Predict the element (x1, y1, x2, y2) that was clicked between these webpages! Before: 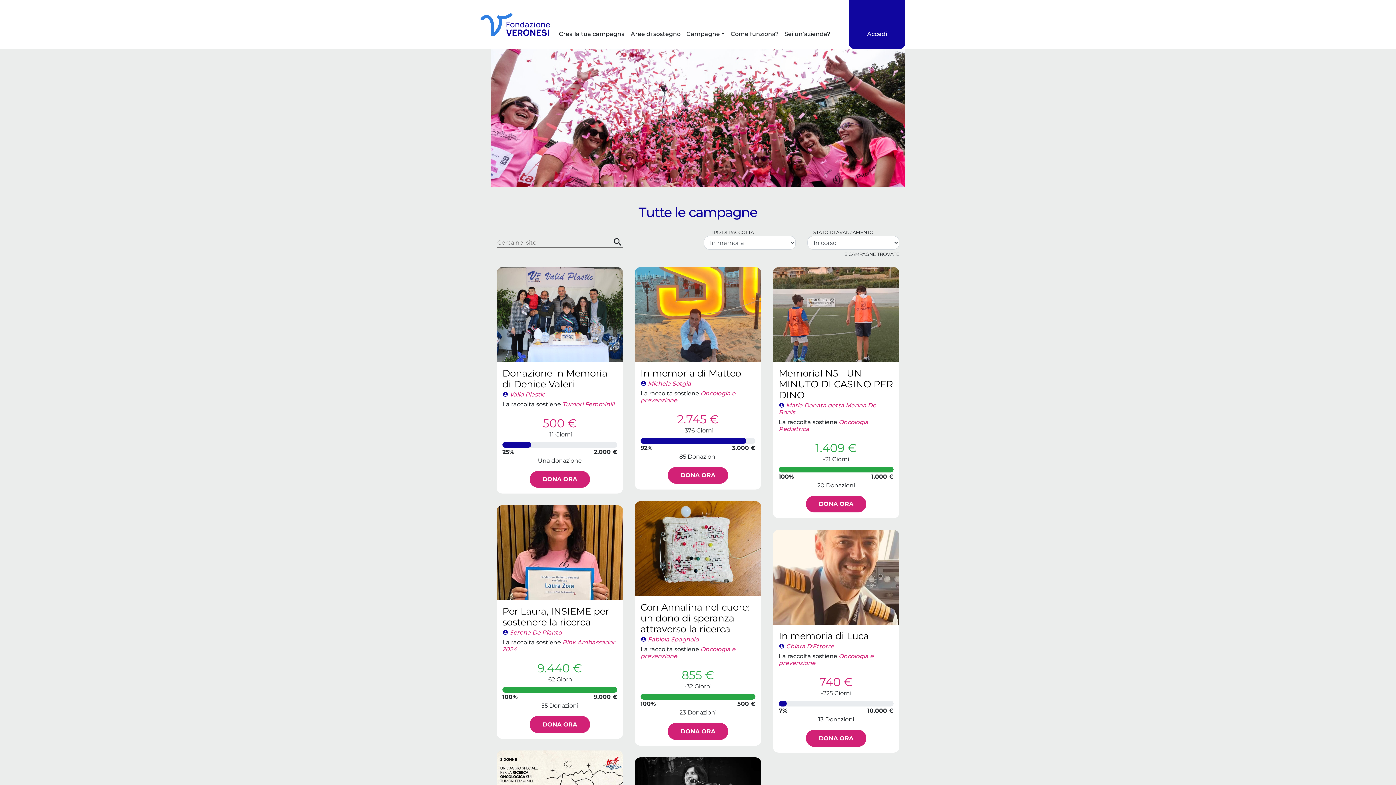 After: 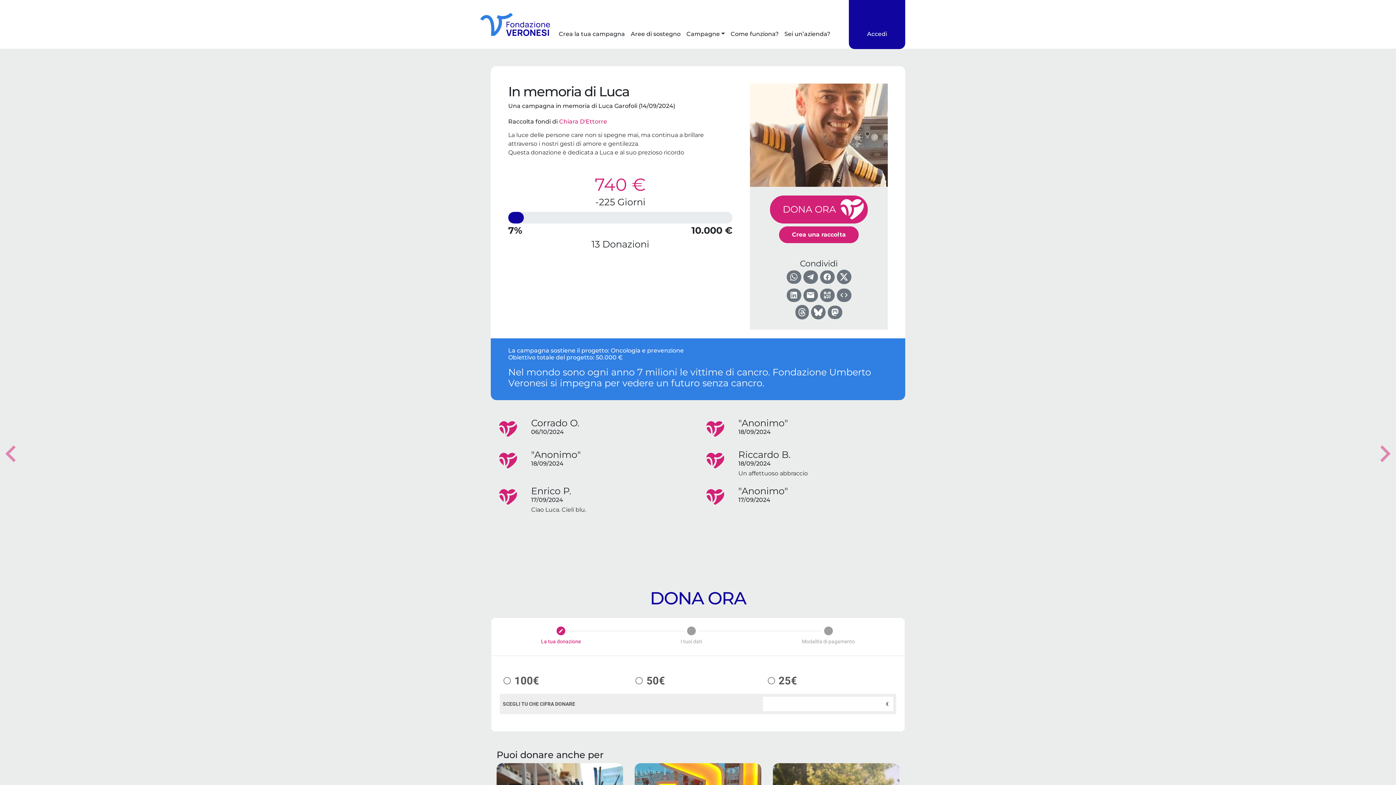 Action: bbox: (773, 530, 899, 625)